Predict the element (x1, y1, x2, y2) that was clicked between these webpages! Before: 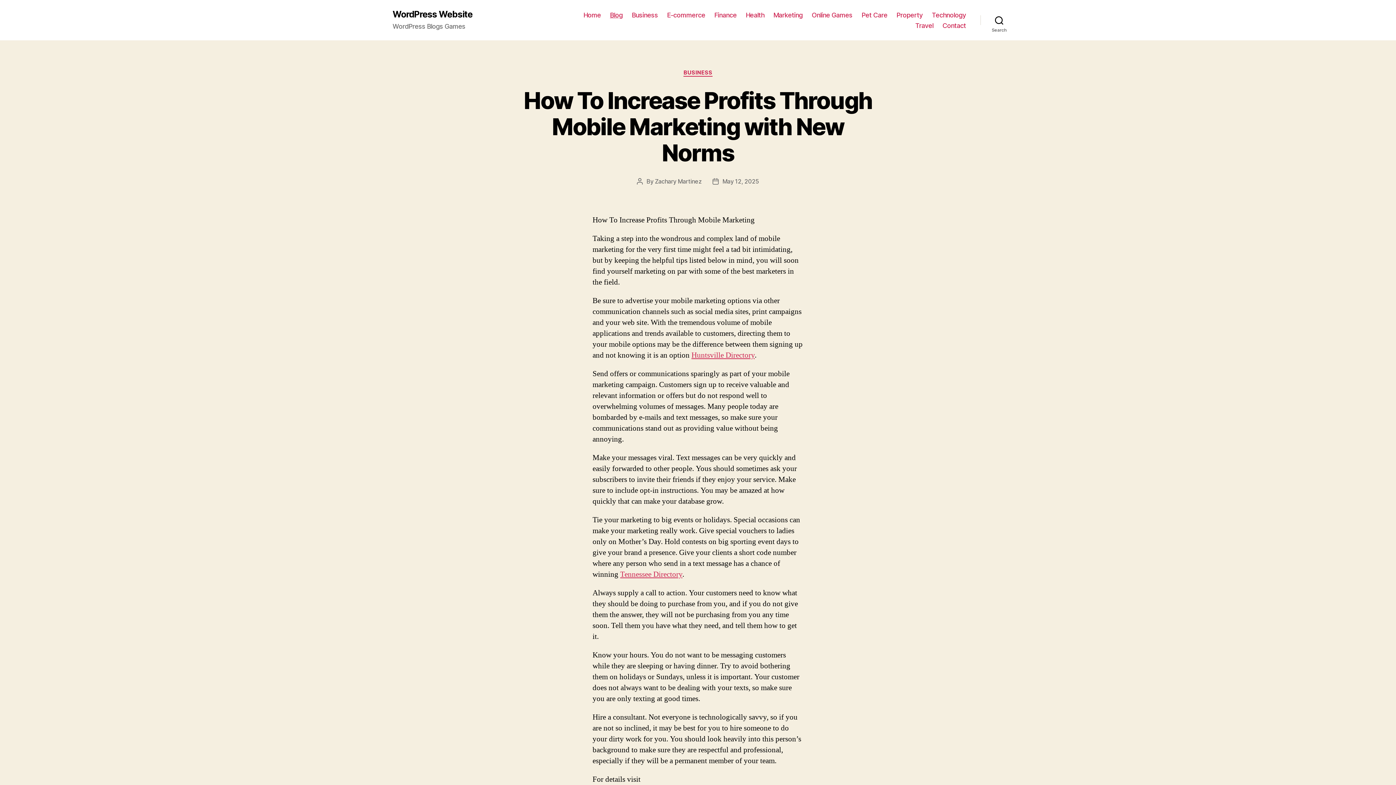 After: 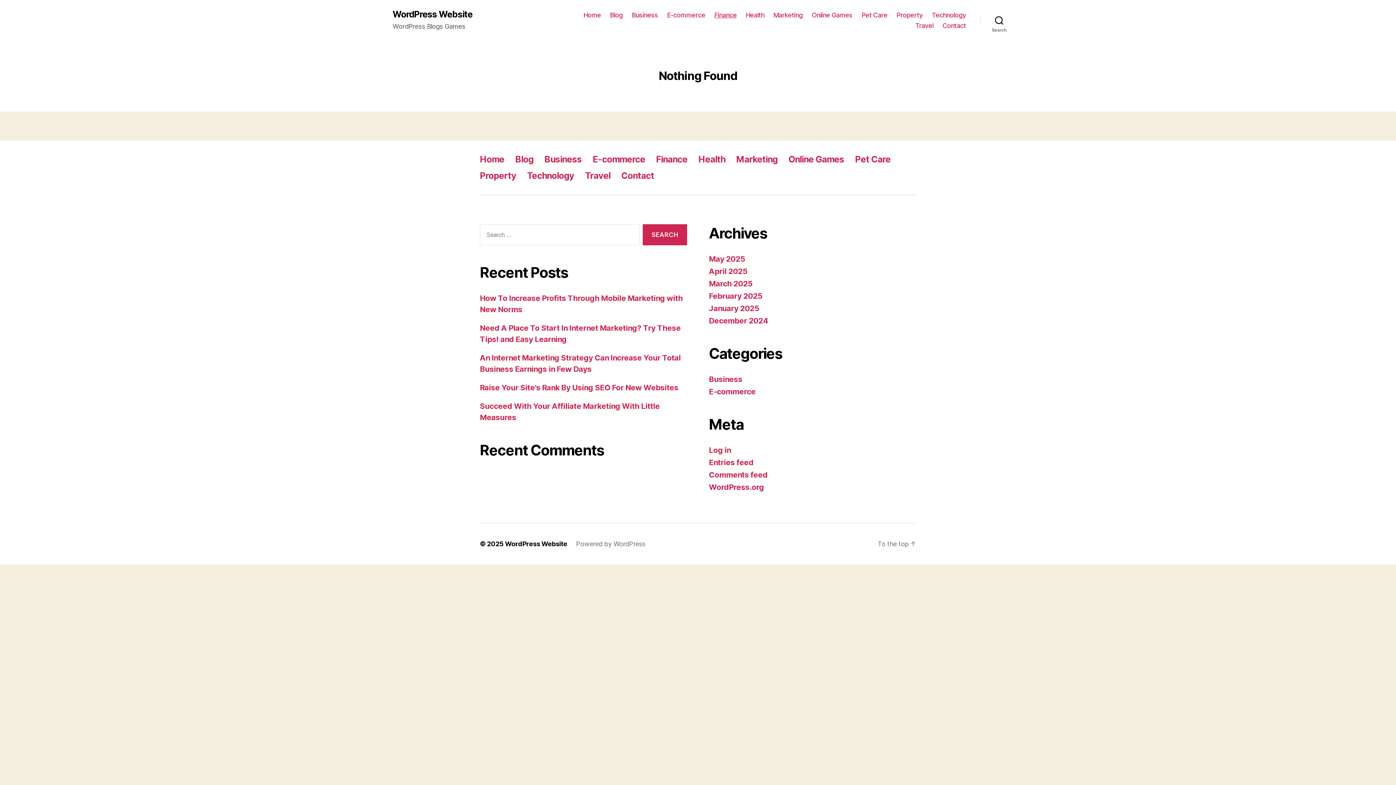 Action: label: Finance bbox: (714, 11, 736, 18)